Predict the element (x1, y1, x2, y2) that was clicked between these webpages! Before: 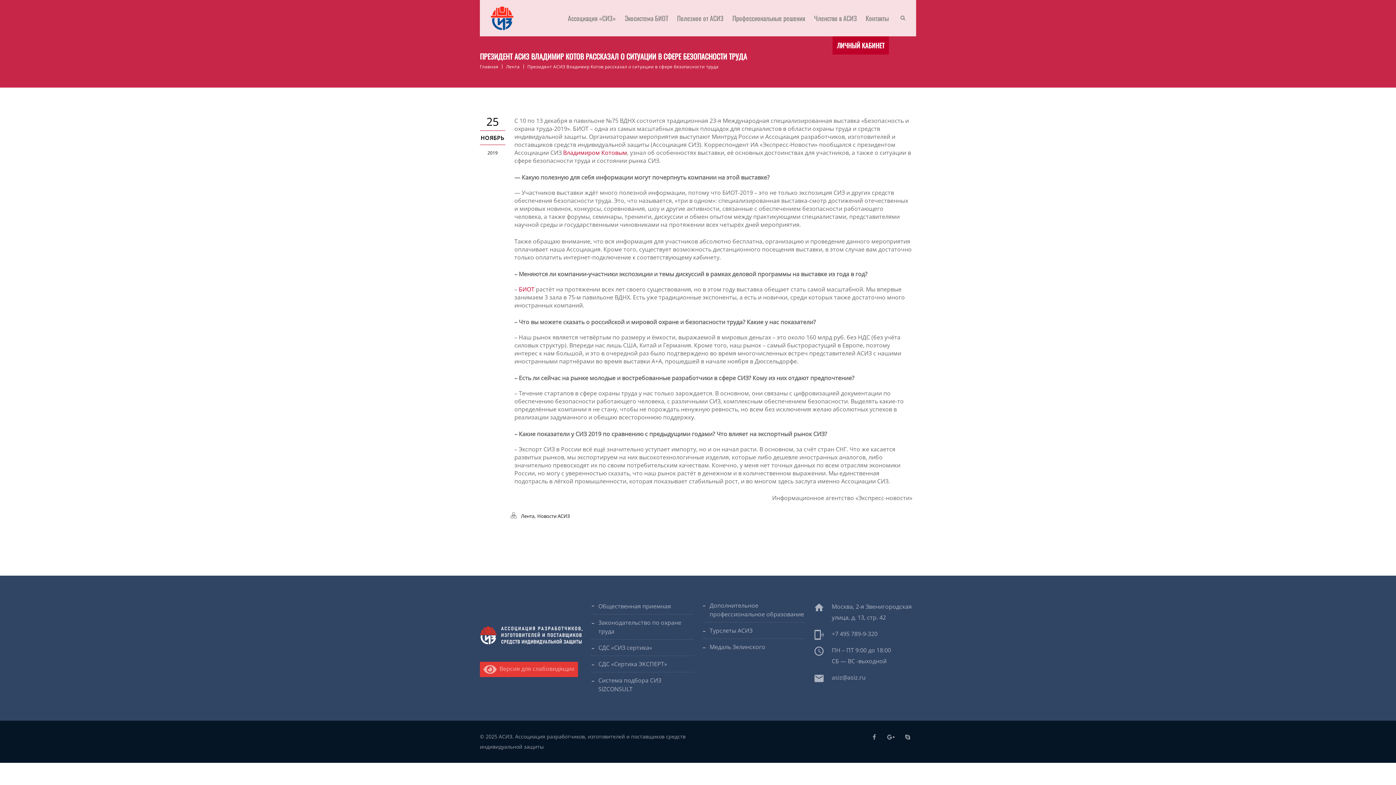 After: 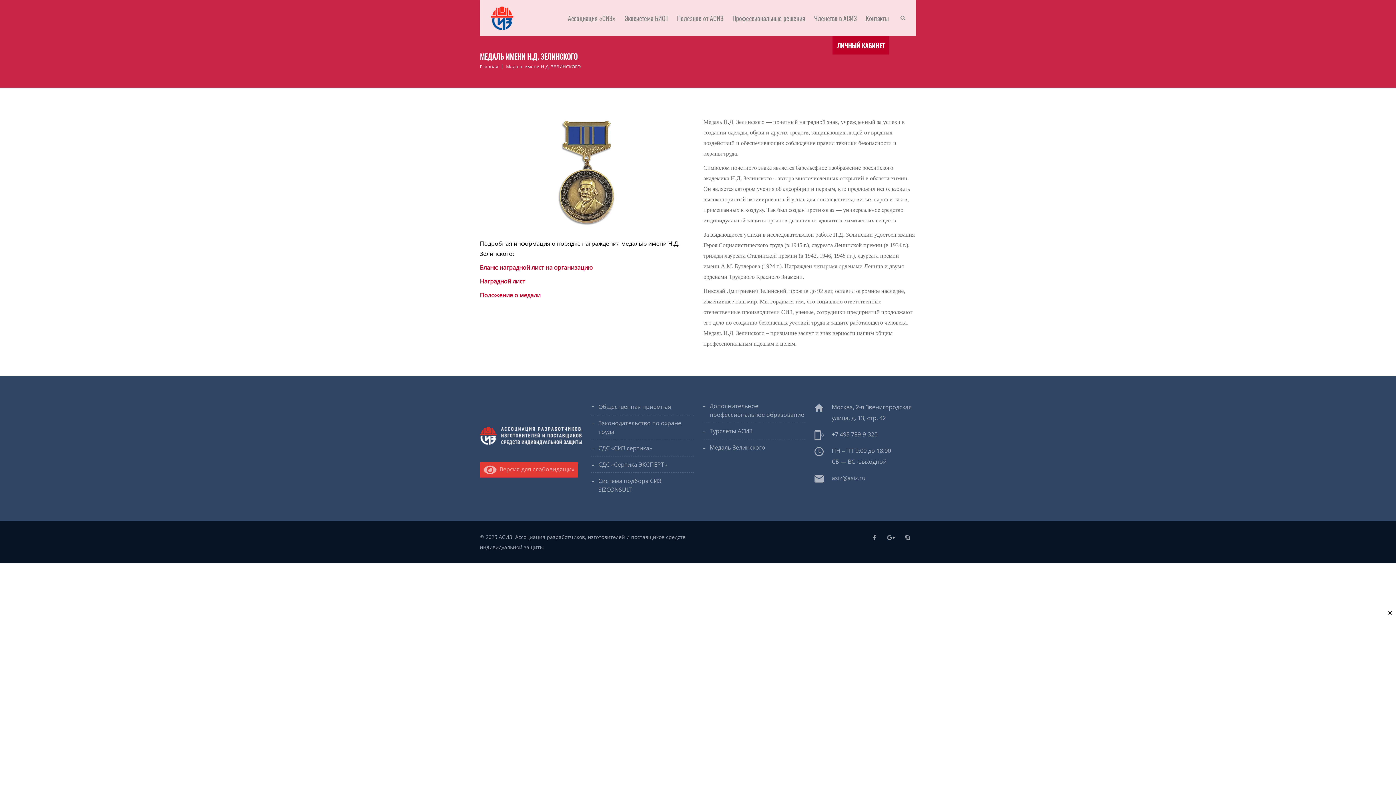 Action: bbox: (702, 639, 805, 655) label: Медаль Зелинского